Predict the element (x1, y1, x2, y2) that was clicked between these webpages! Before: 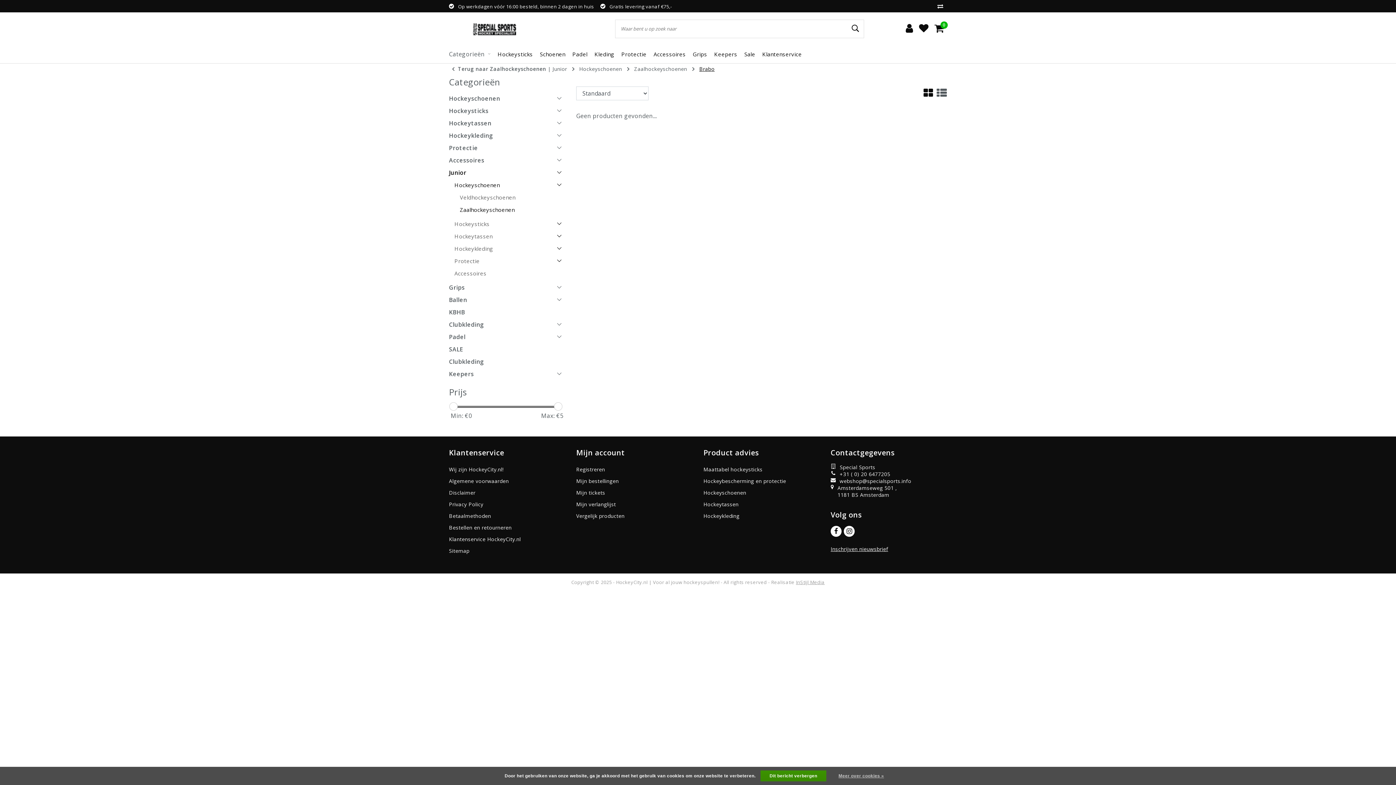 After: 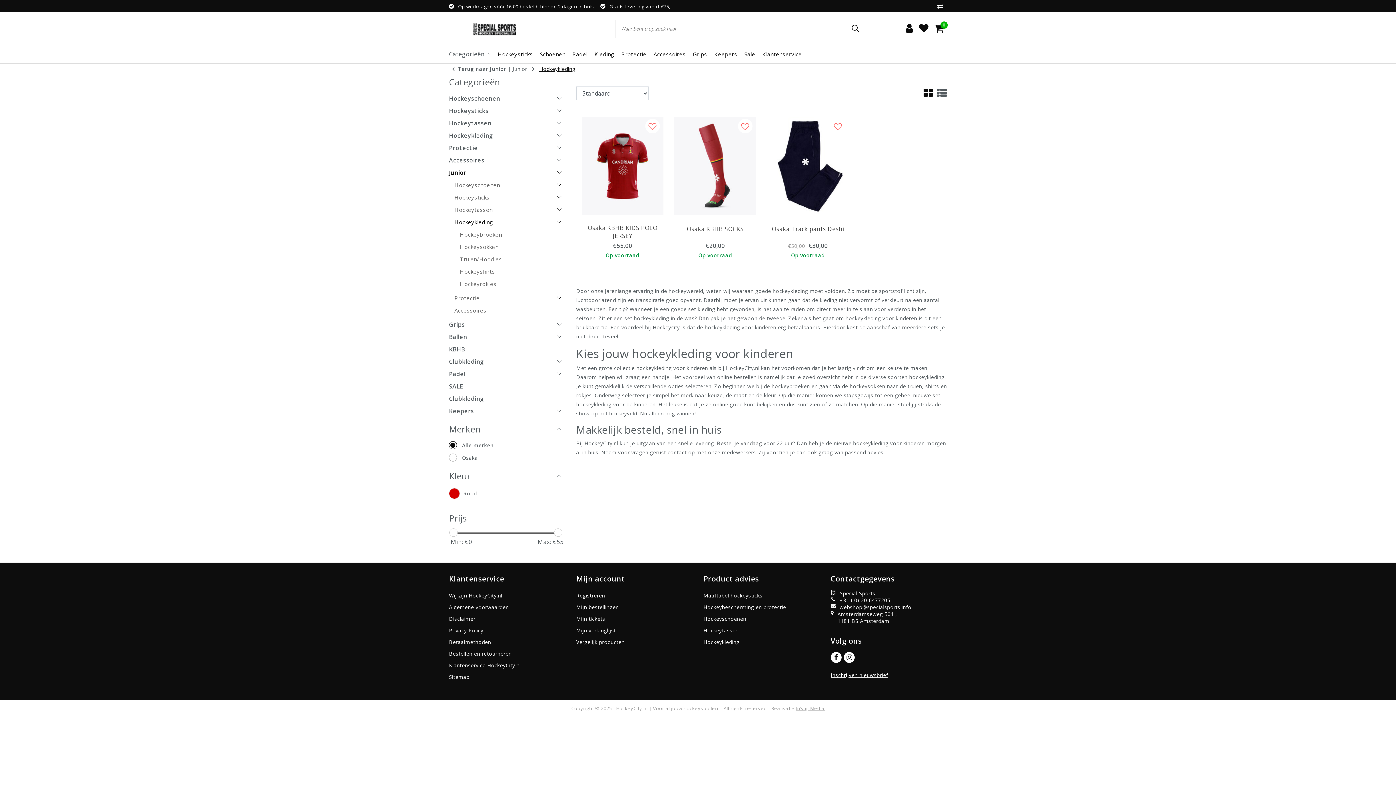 Action: label: Hockeykleding bbox: (454, 244, 565, 253)